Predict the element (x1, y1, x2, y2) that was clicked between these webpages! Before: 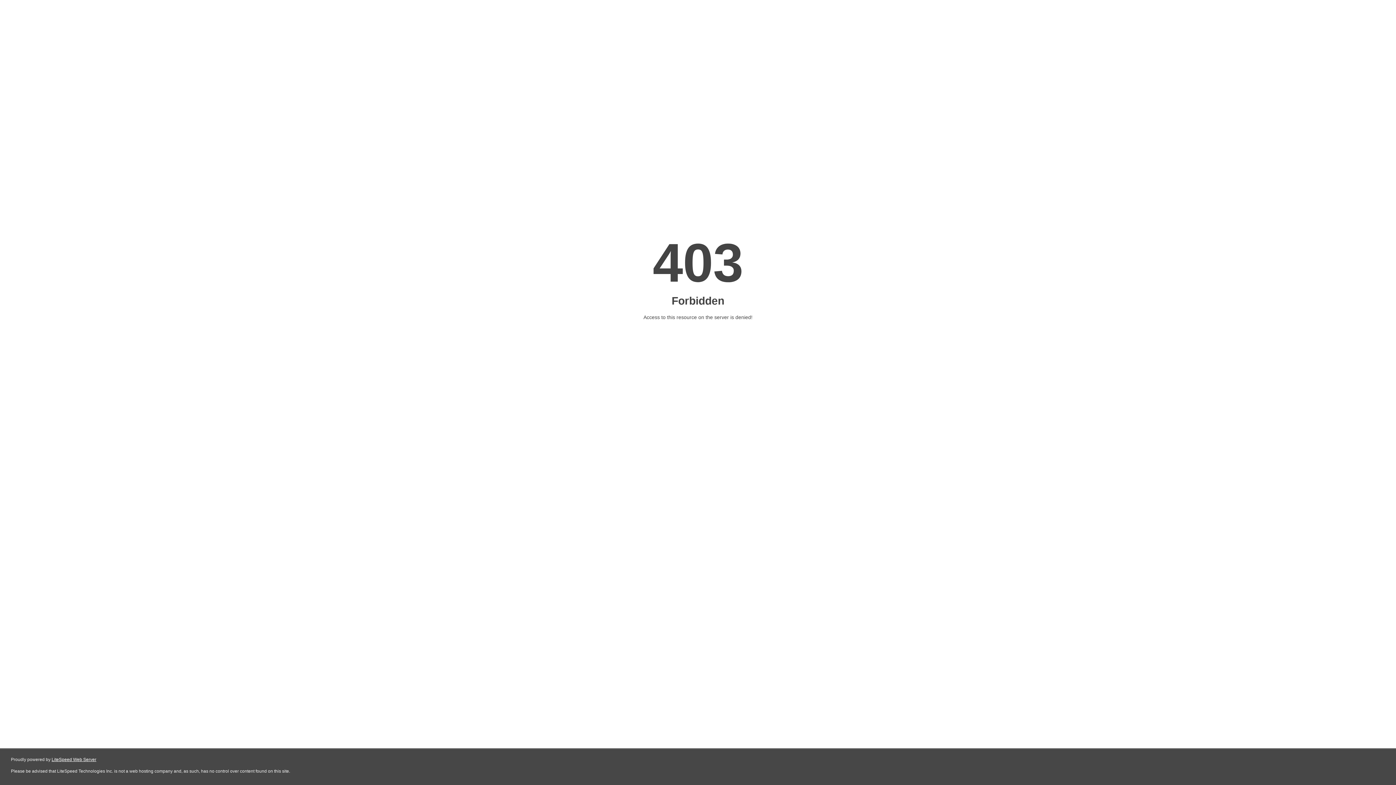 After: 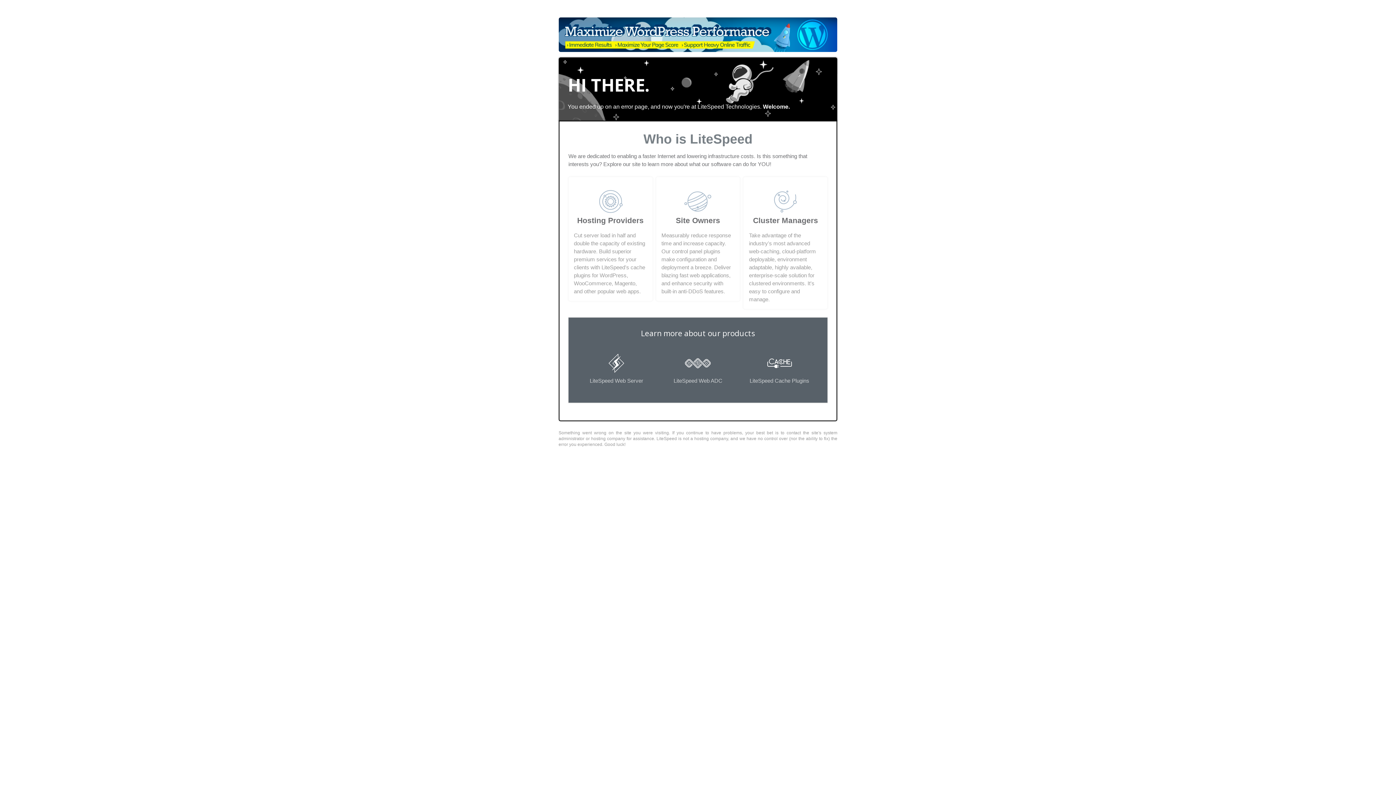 Action: label: LiteSpeed Web Server bbox: (51, 757, 96, 762)